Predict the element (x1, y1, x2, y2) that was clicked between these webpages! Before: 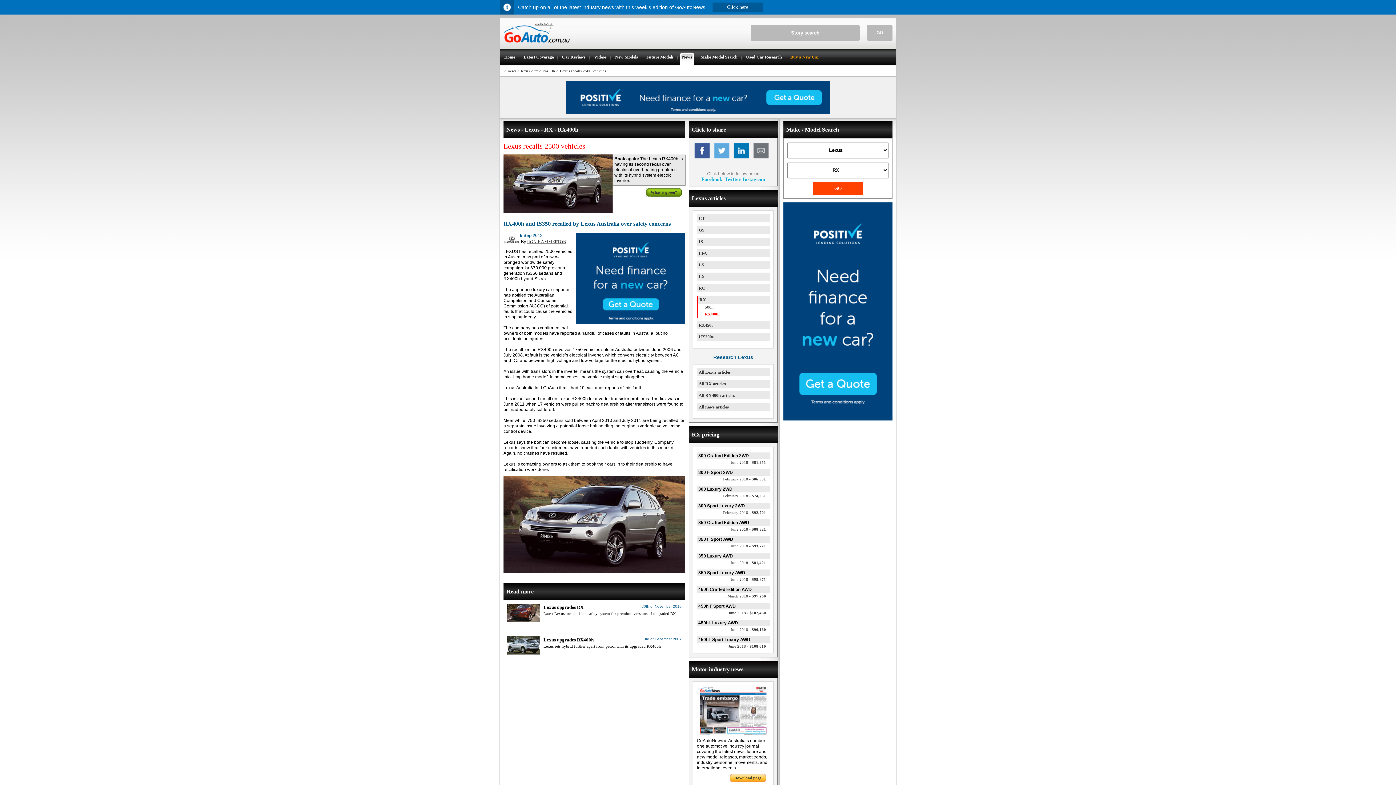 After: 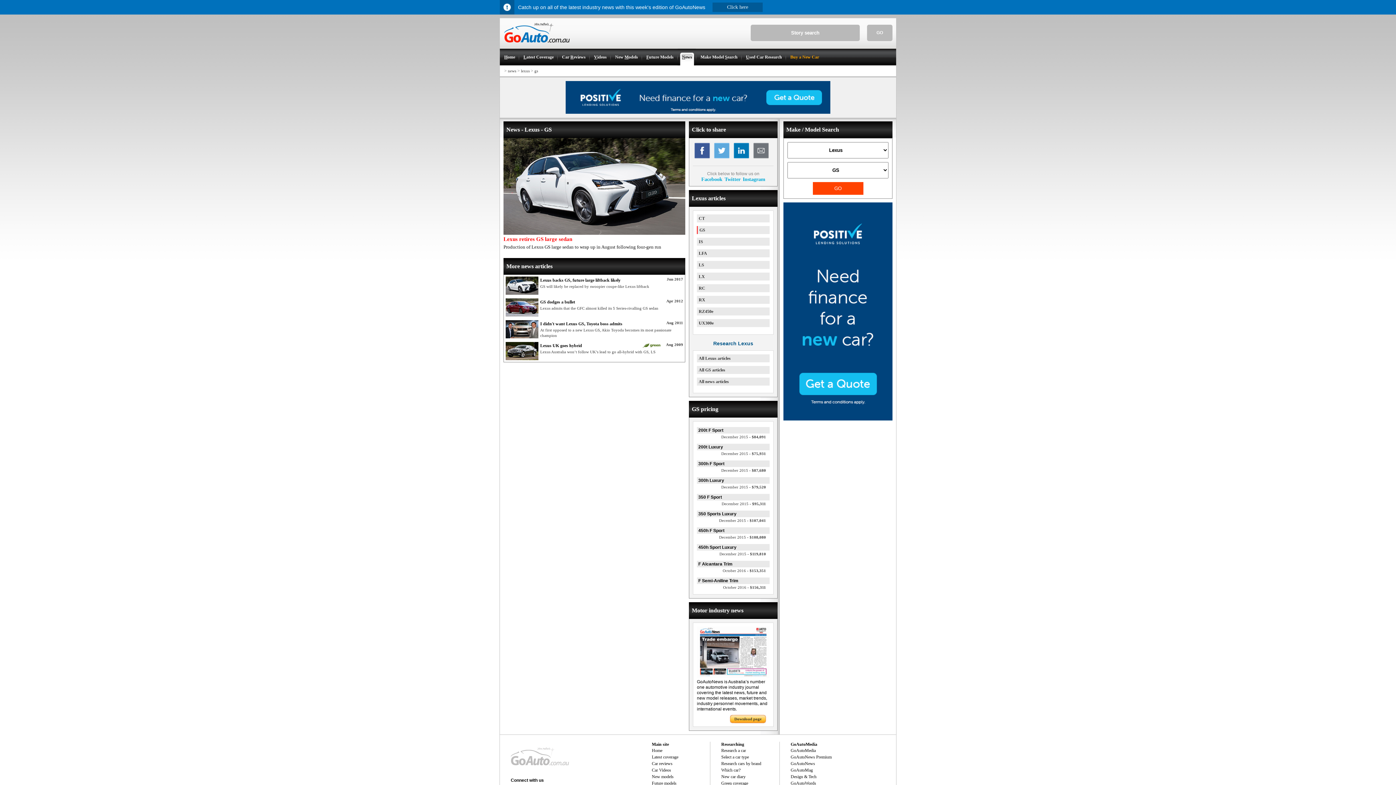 Action: bbox: (698, 227, 704, 232) label: GS